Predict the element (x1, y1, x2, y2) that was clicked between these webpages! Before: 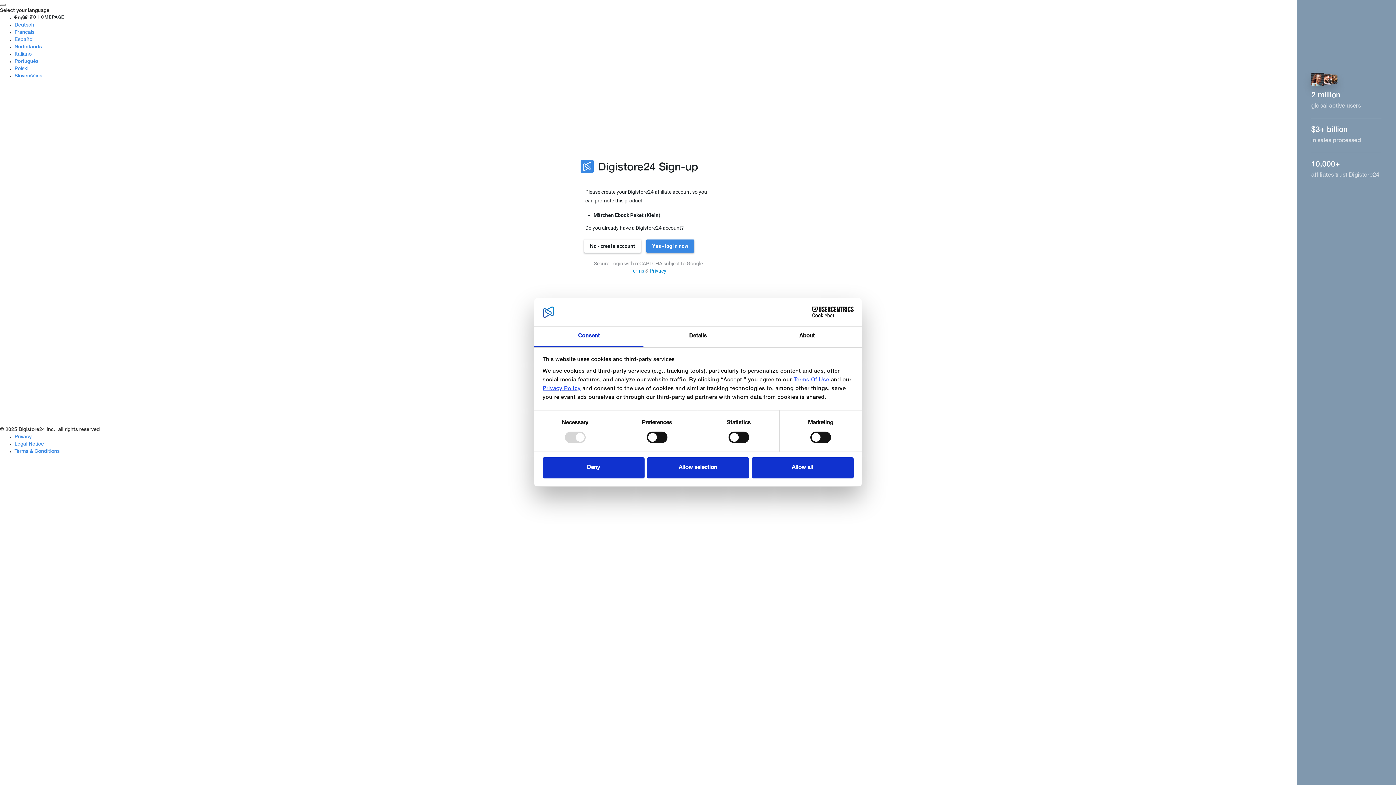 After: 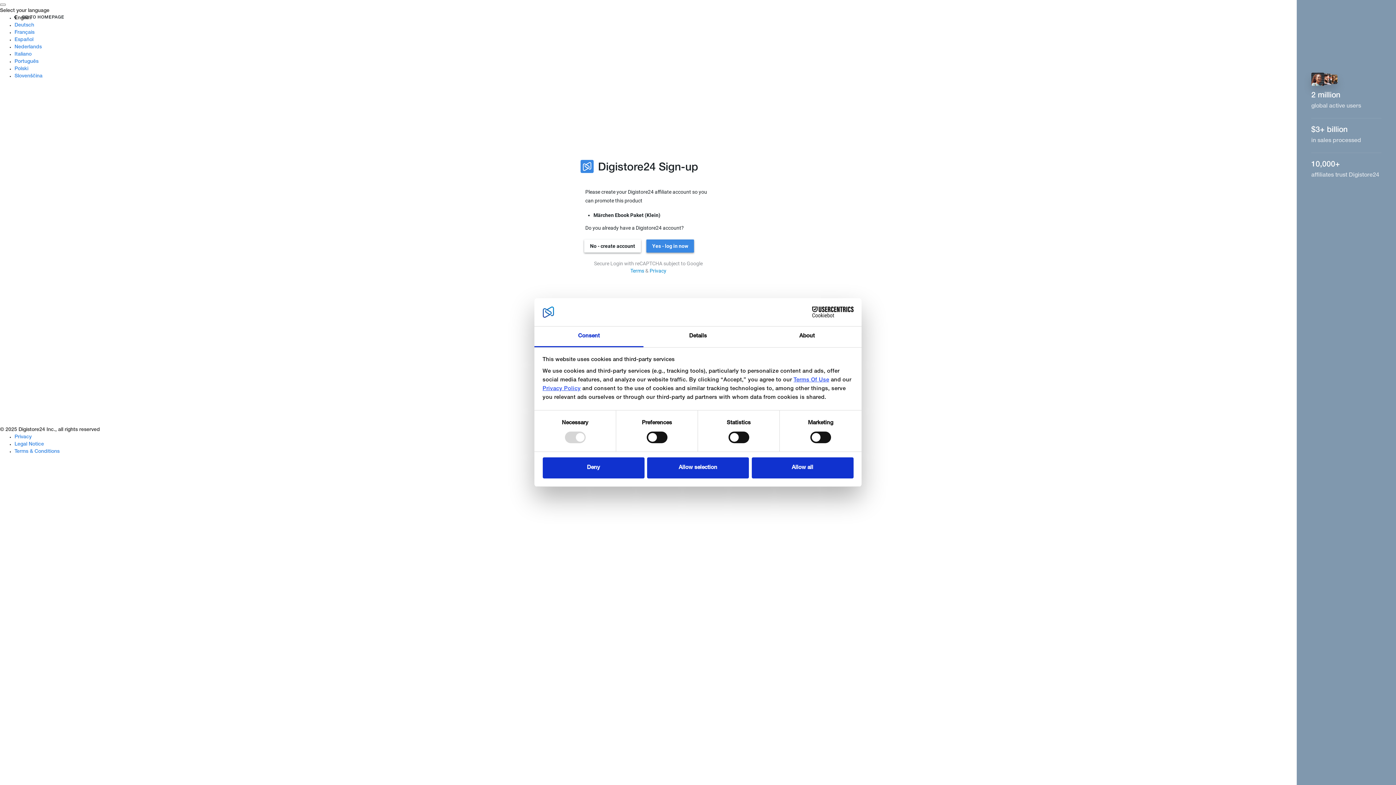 Action: bbox: (790, 306, 853, 317) label: Cookiebot - opens in a new window